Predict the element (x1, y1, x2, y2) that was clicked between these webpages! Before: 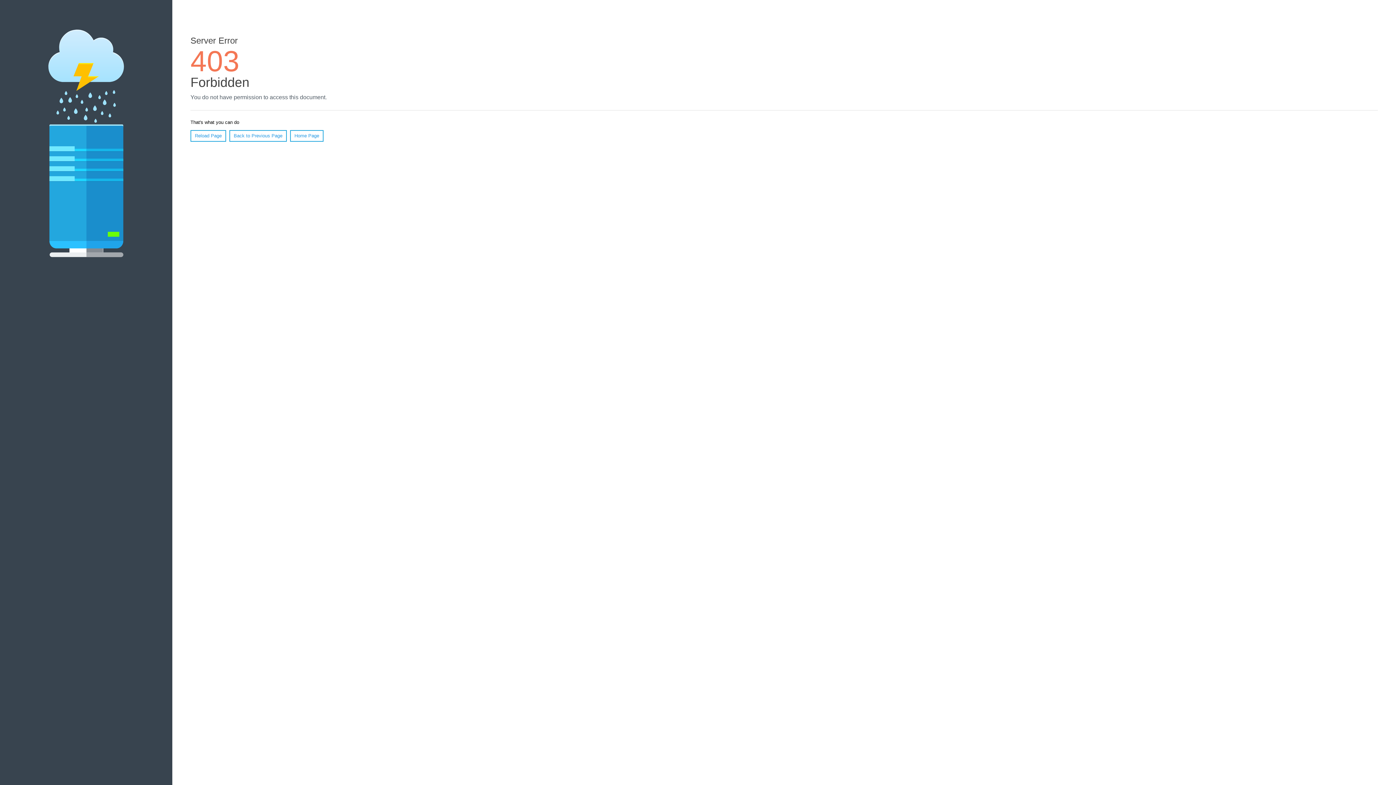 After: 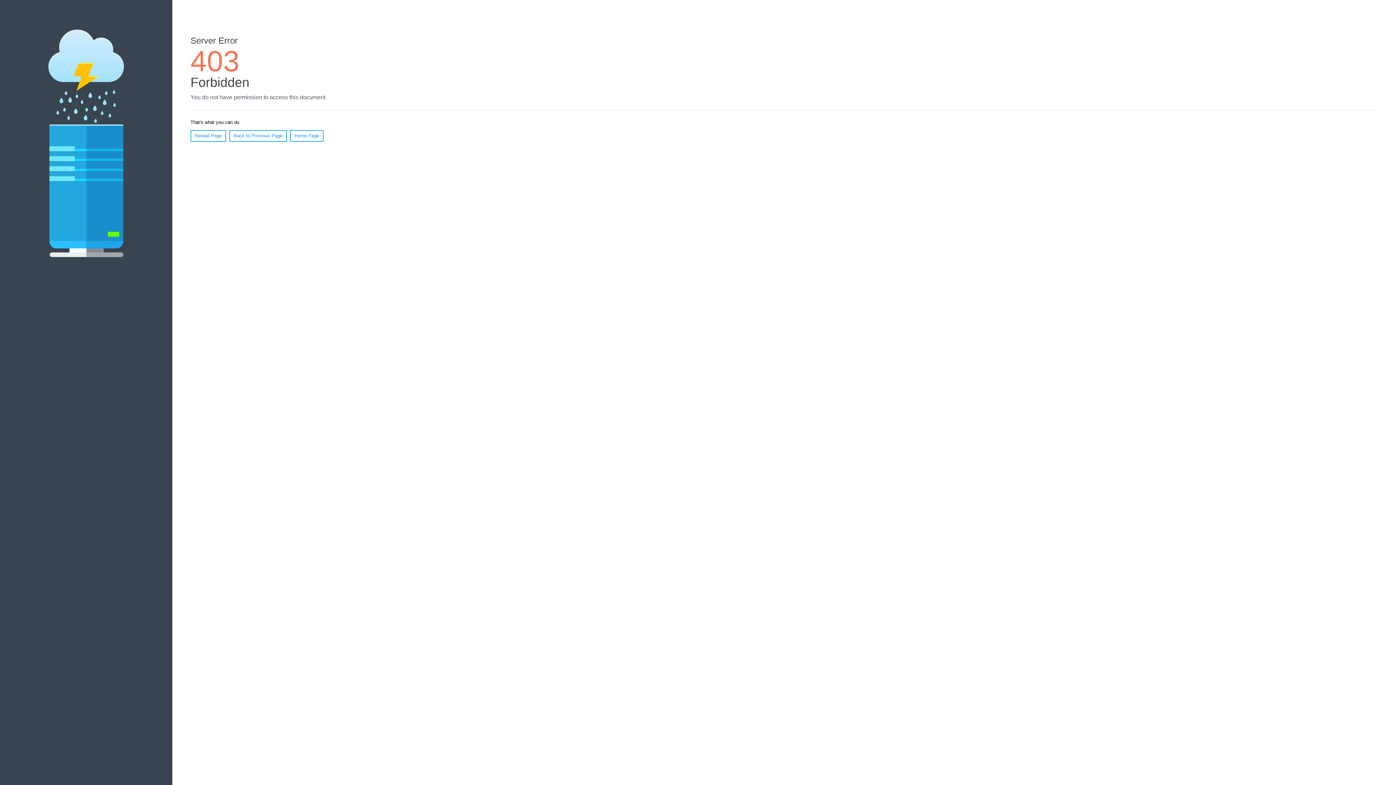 Action: bbox: (290, 130, 323, 141) label: Home Page